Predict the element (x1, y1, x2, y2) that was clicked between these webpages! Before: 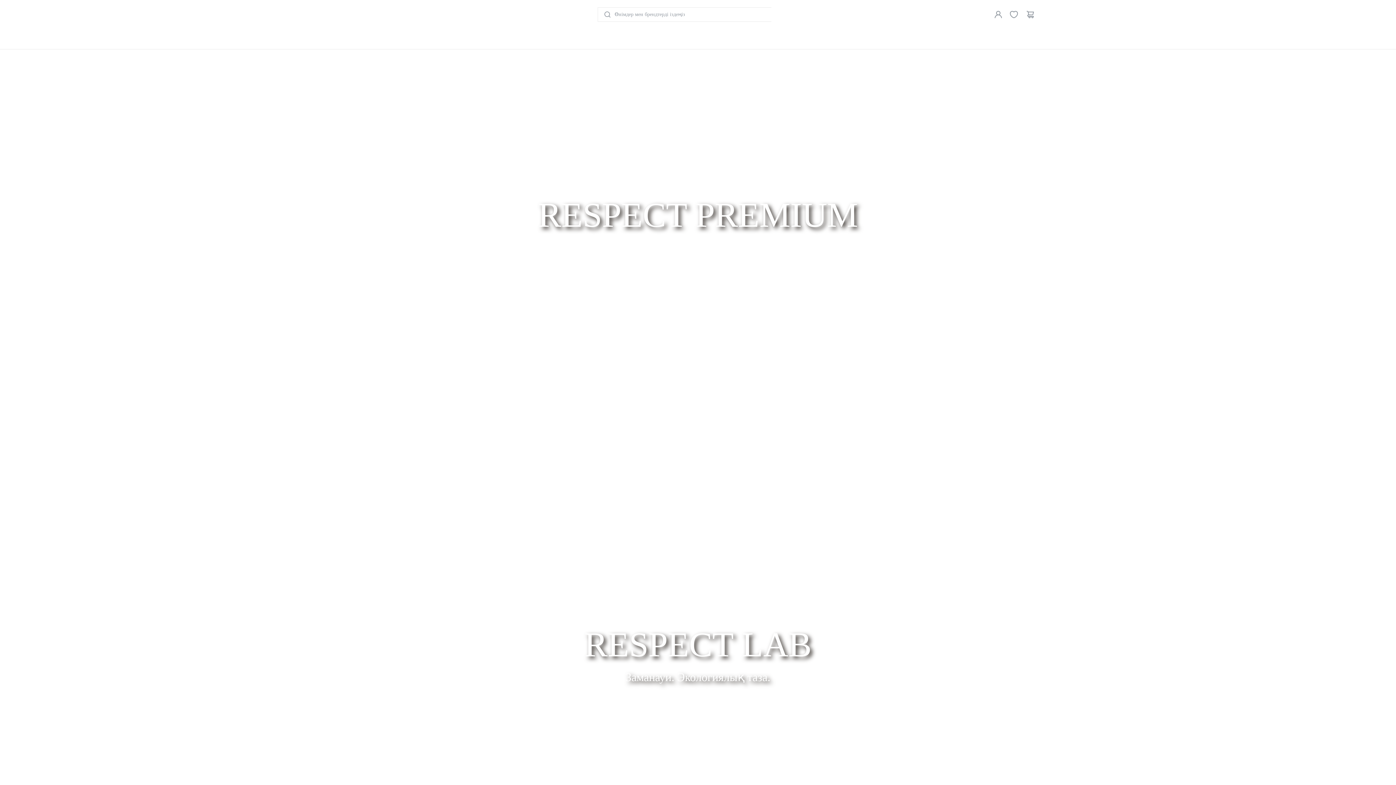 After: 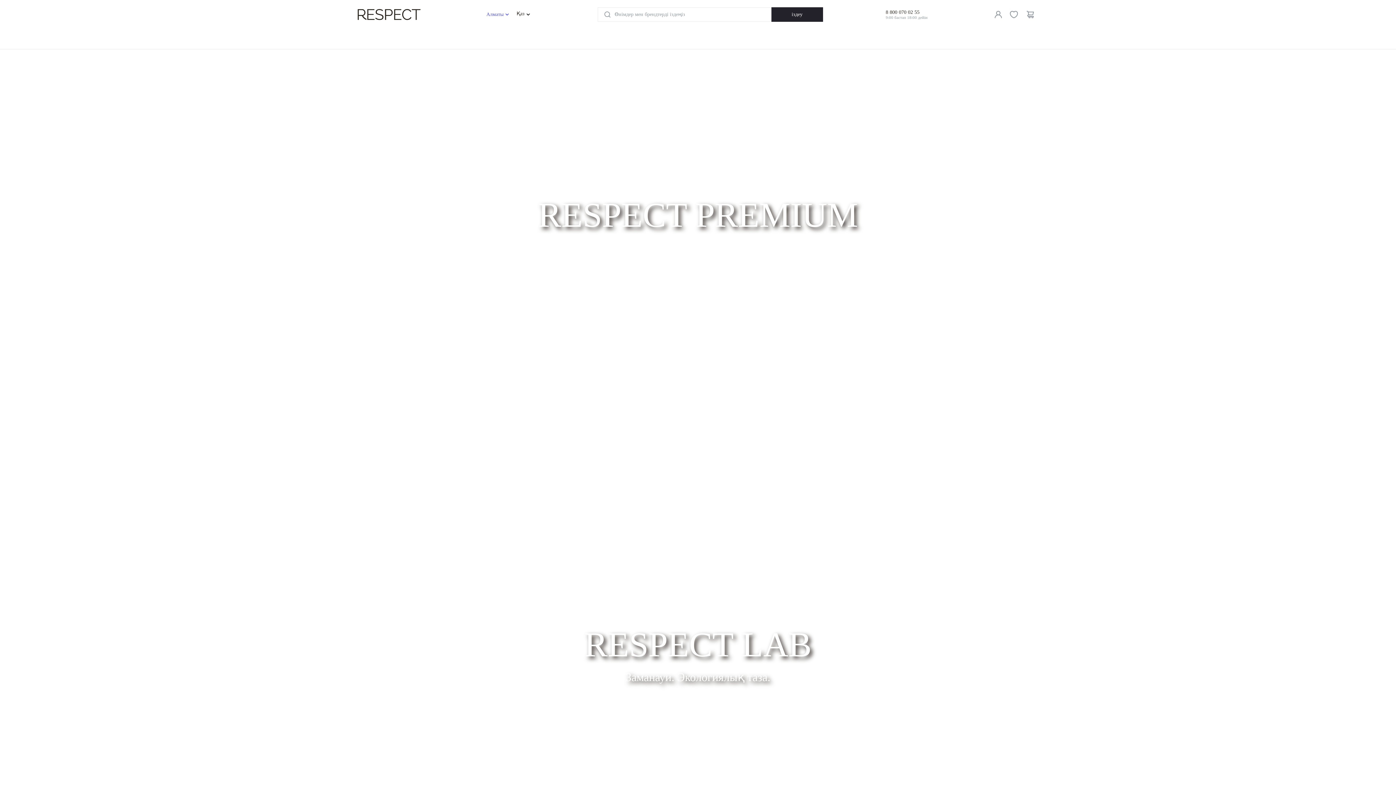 Action: bbox: (483, 8, 513, 21) label: Алматы